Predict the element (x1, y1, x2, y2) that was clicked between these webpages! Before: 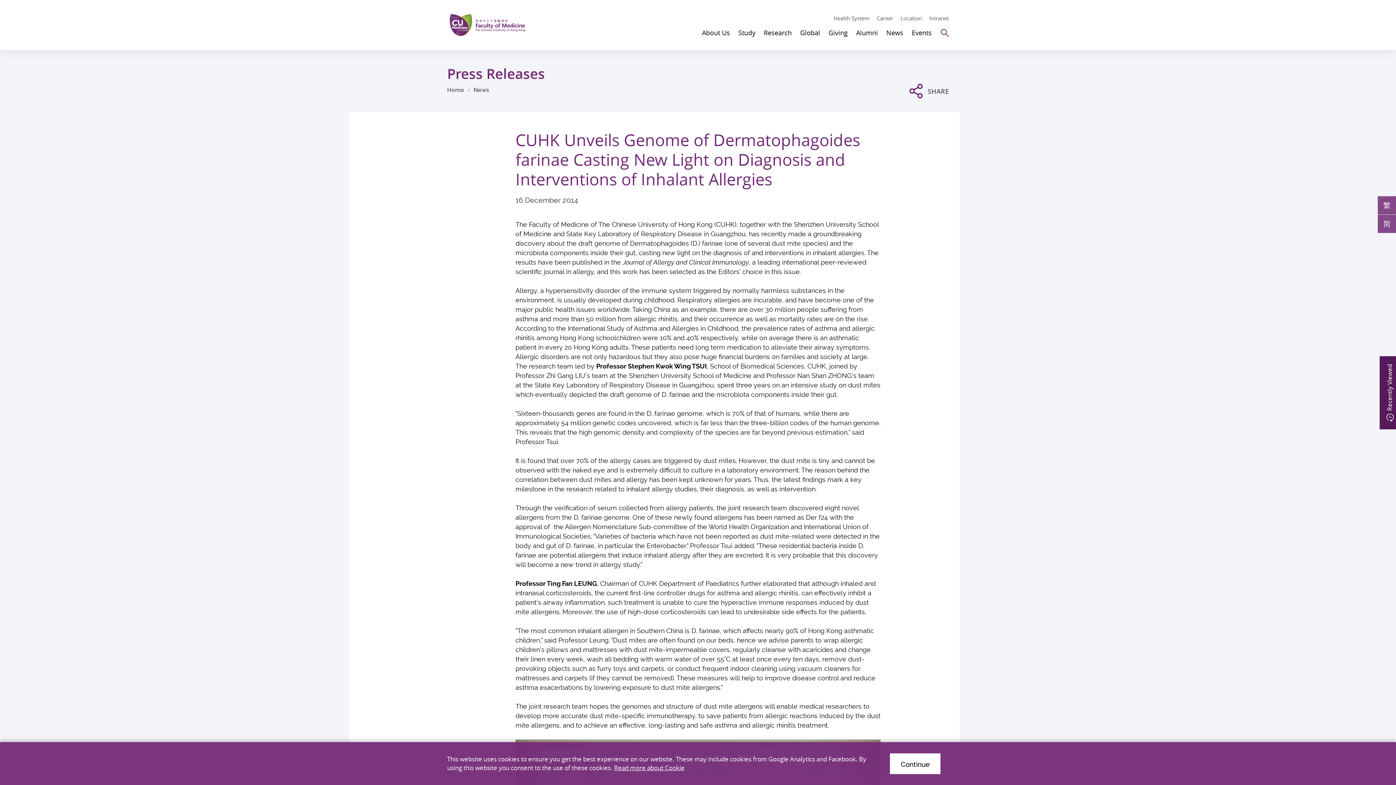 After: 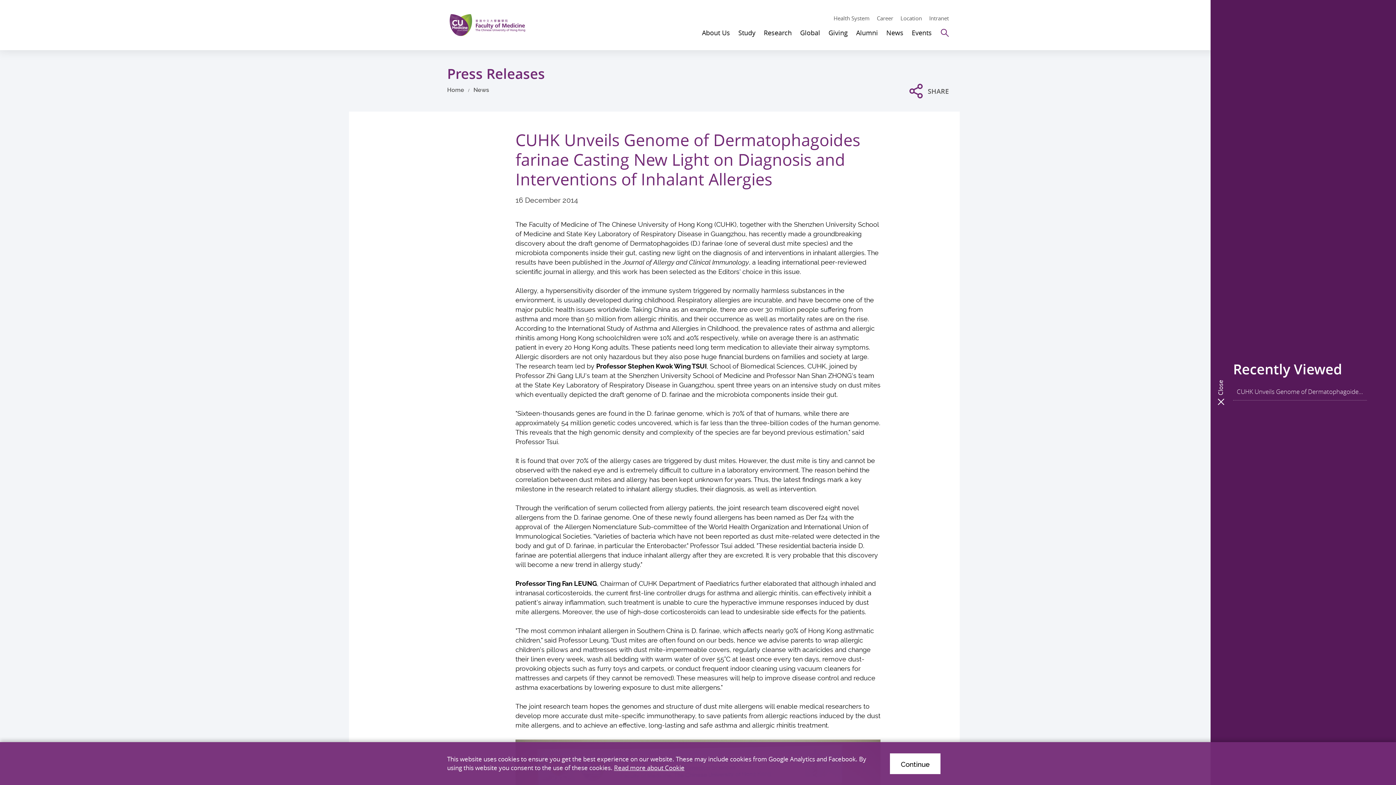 Action: label: Recently Viewed bbox: (1380, 356, 1401, 429)